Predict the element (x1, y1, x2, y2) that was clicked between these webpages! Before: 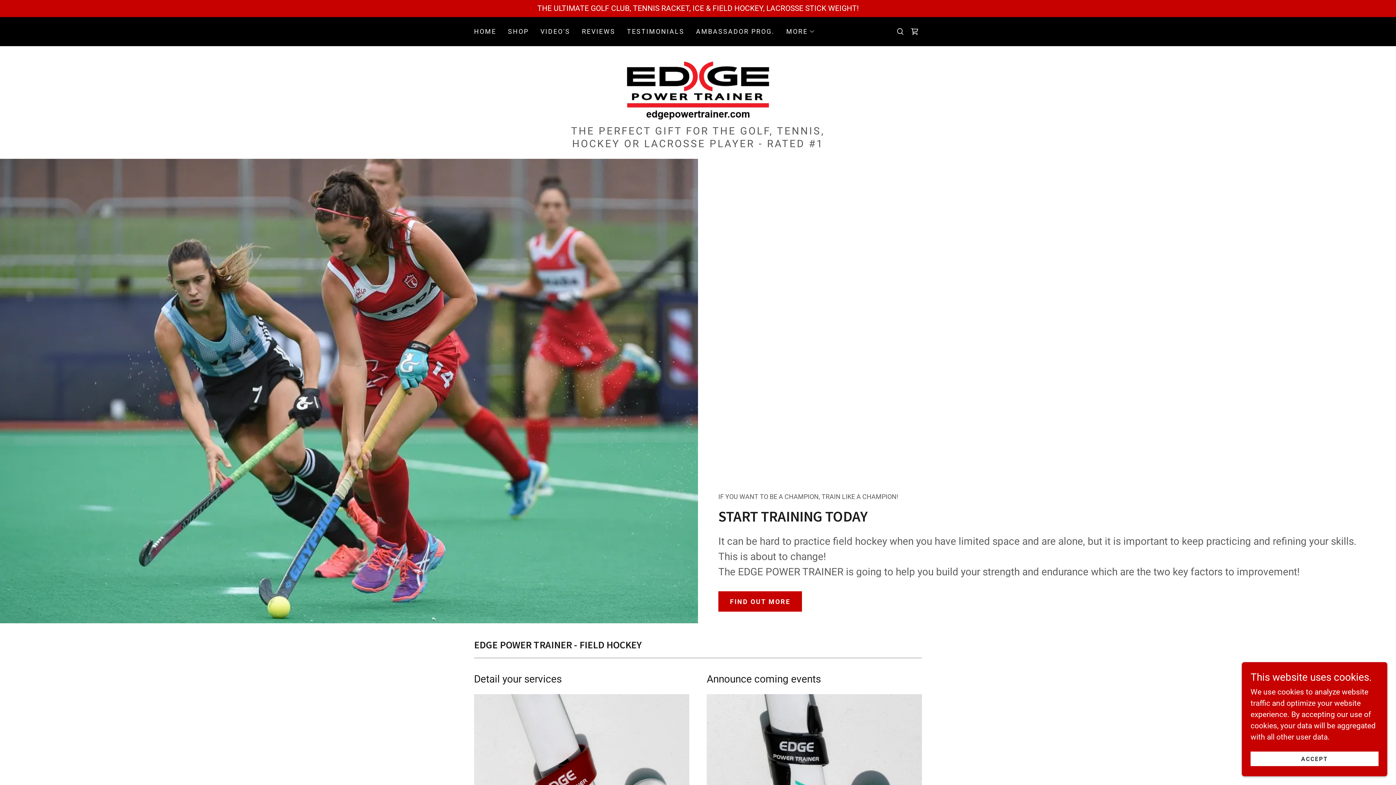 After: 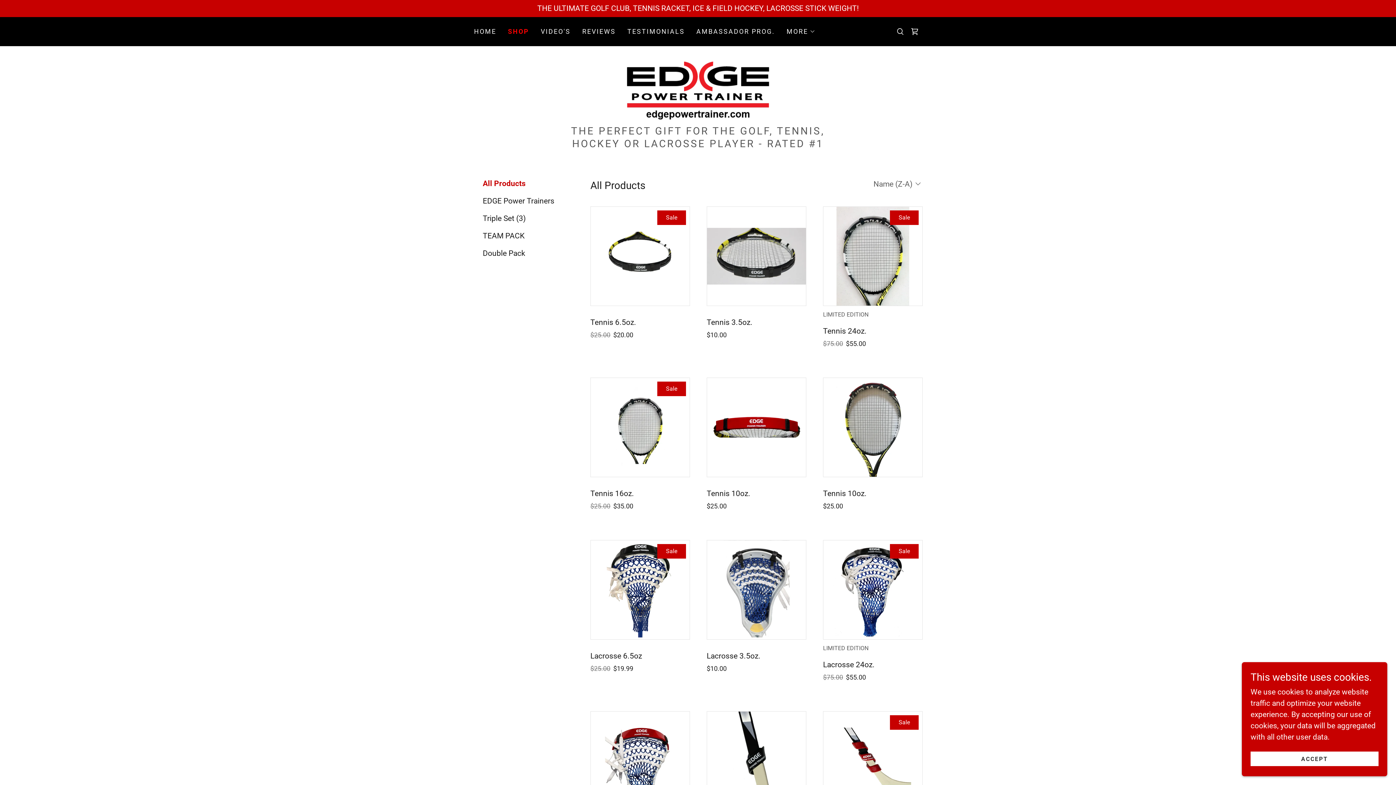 Action: bbox: (505, 25, 531, 38) label: SHOP